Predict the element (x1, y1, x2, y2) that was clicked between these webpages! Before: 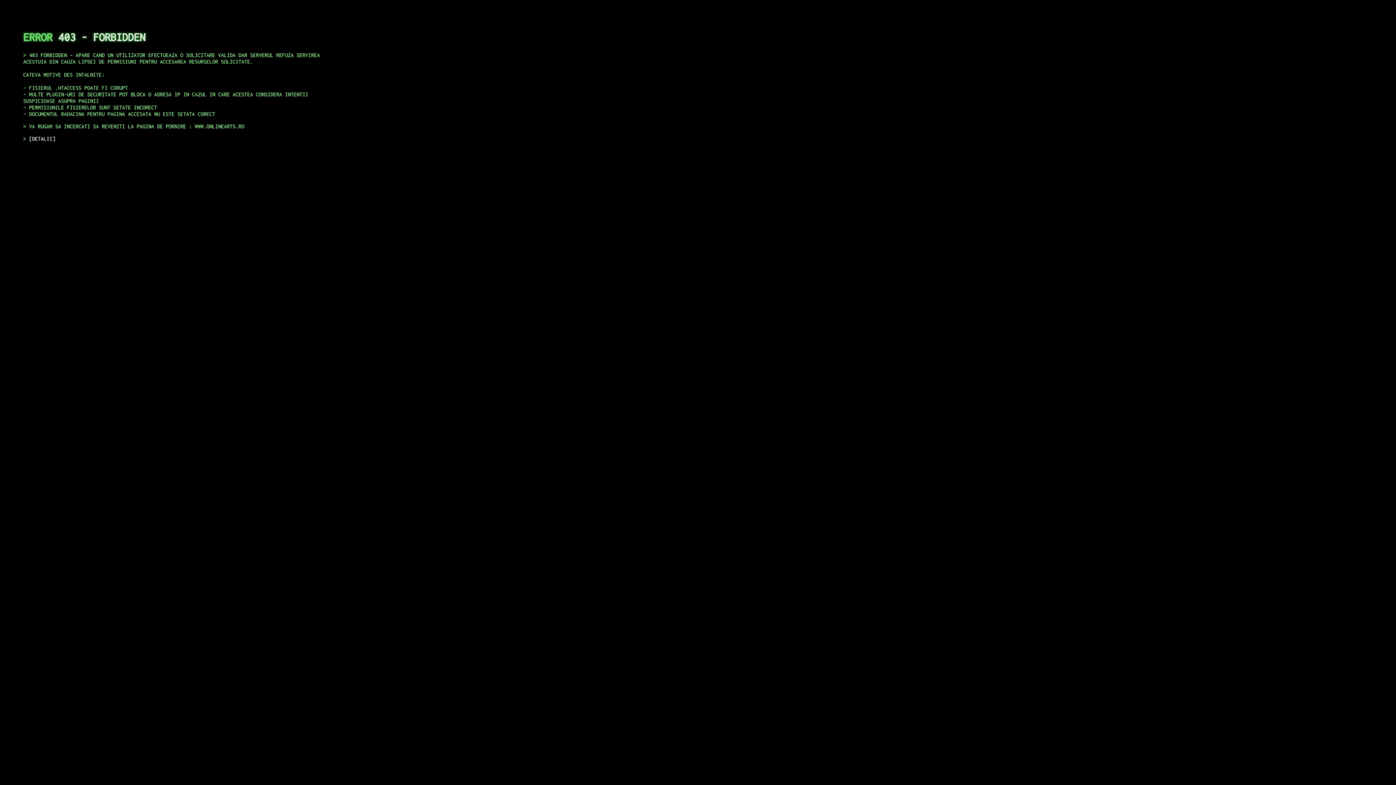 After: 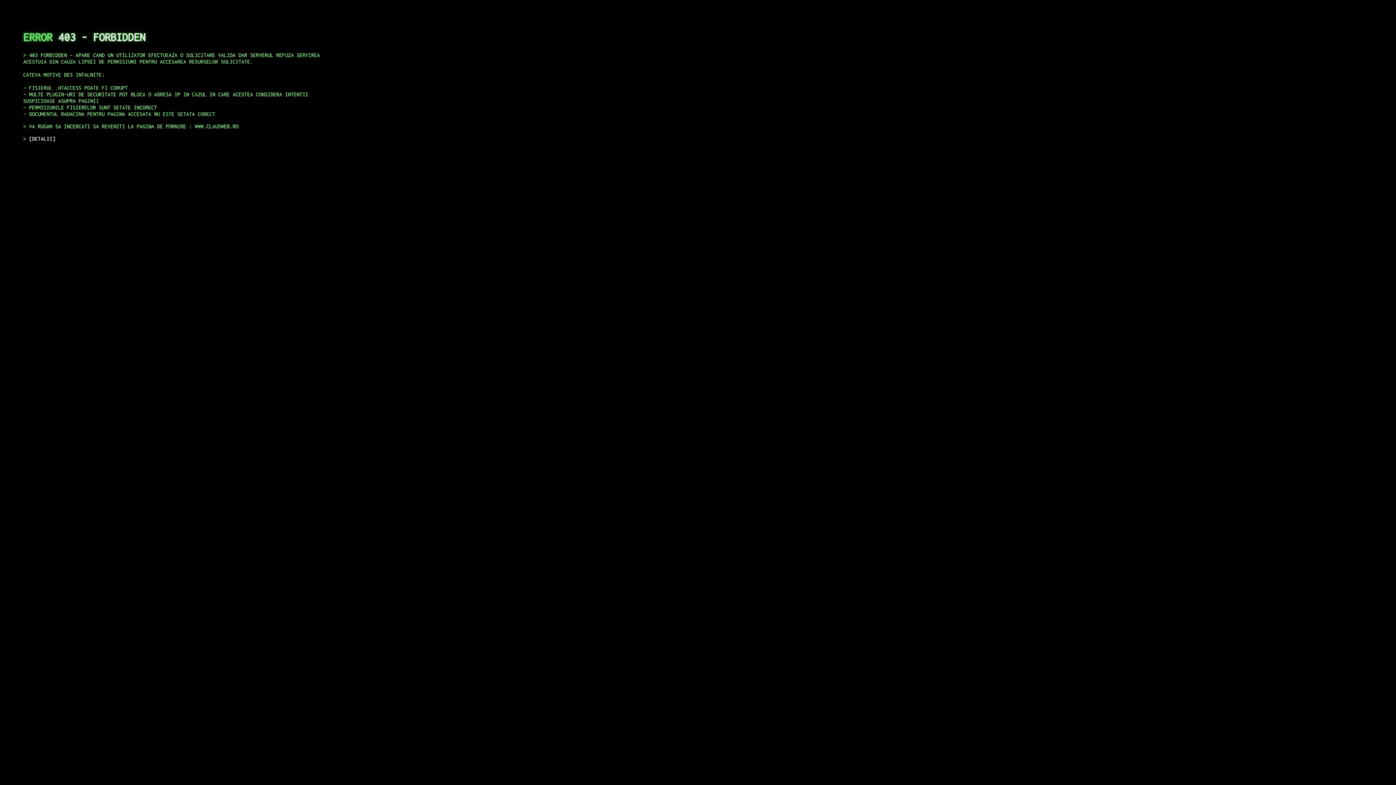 Action: label: DETALII bbox: (29, 135, 55, 141)